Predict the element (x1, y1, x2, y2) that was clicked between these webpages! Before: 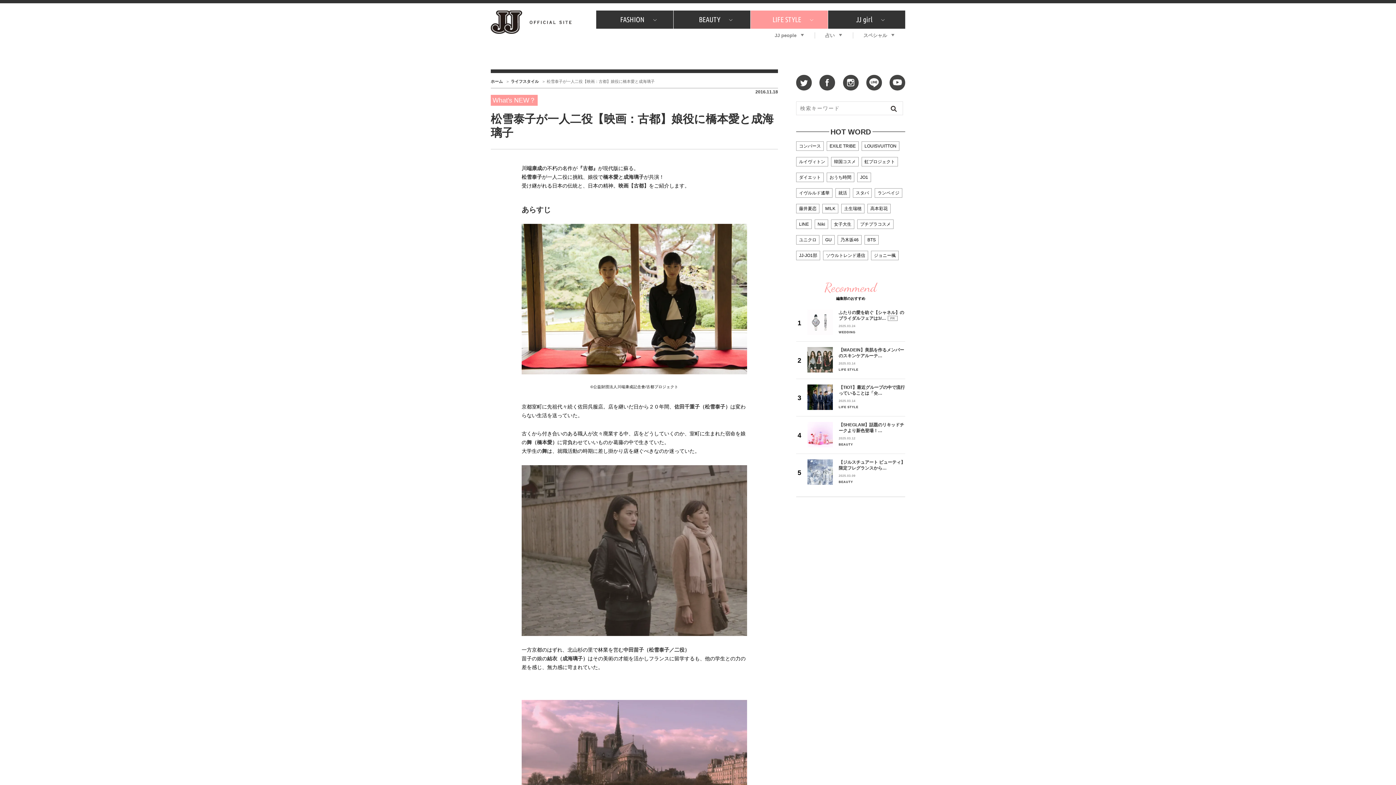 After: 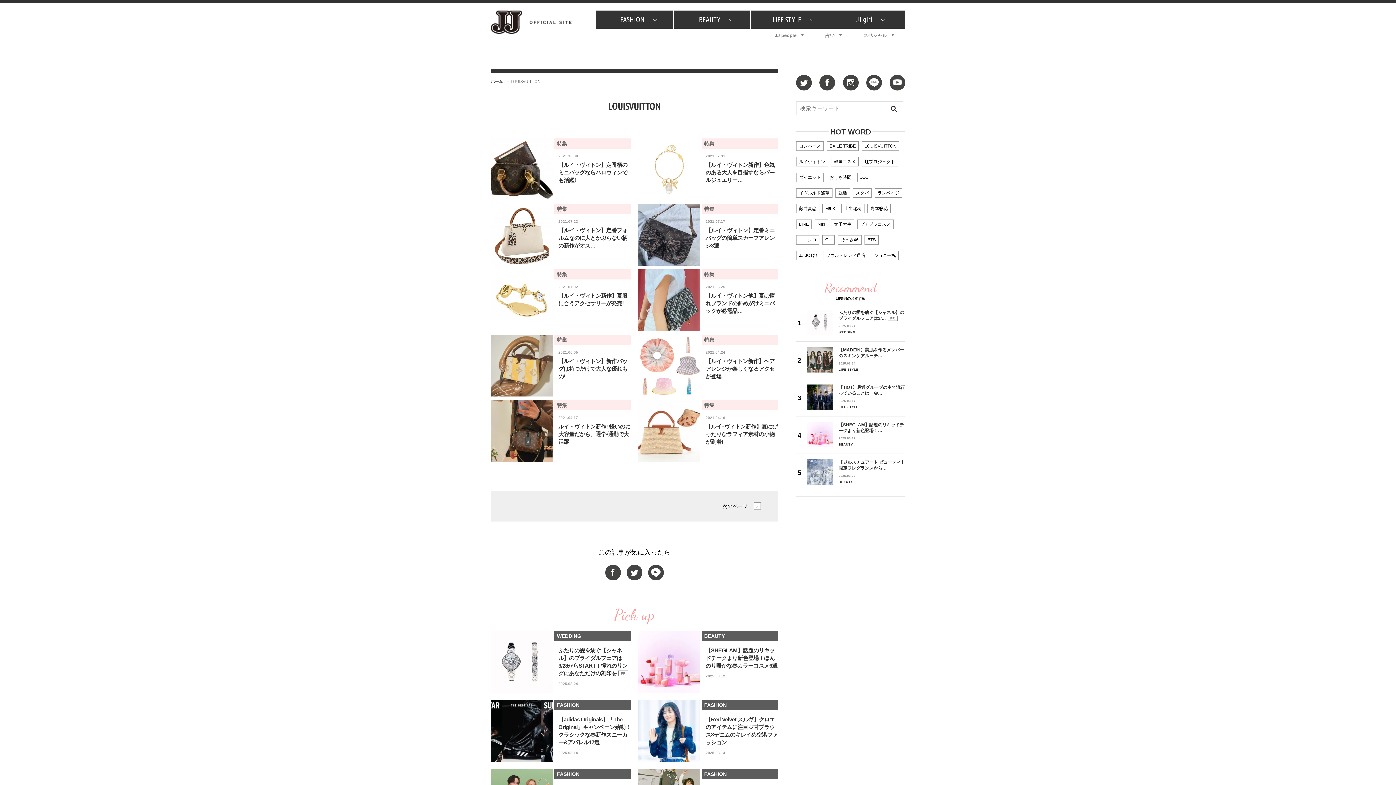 Action: bbox: (862, 141, 899, 150) label: LOUISVUITTON